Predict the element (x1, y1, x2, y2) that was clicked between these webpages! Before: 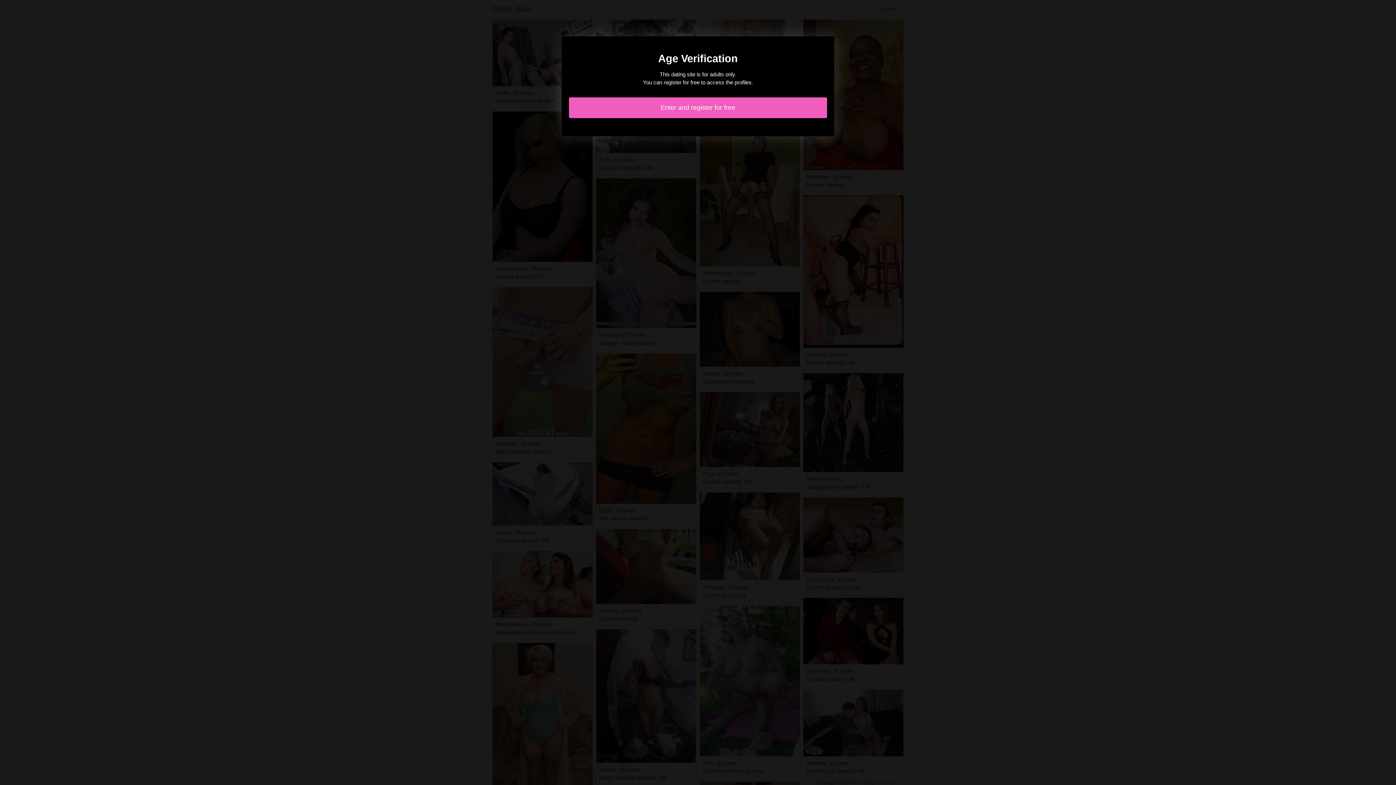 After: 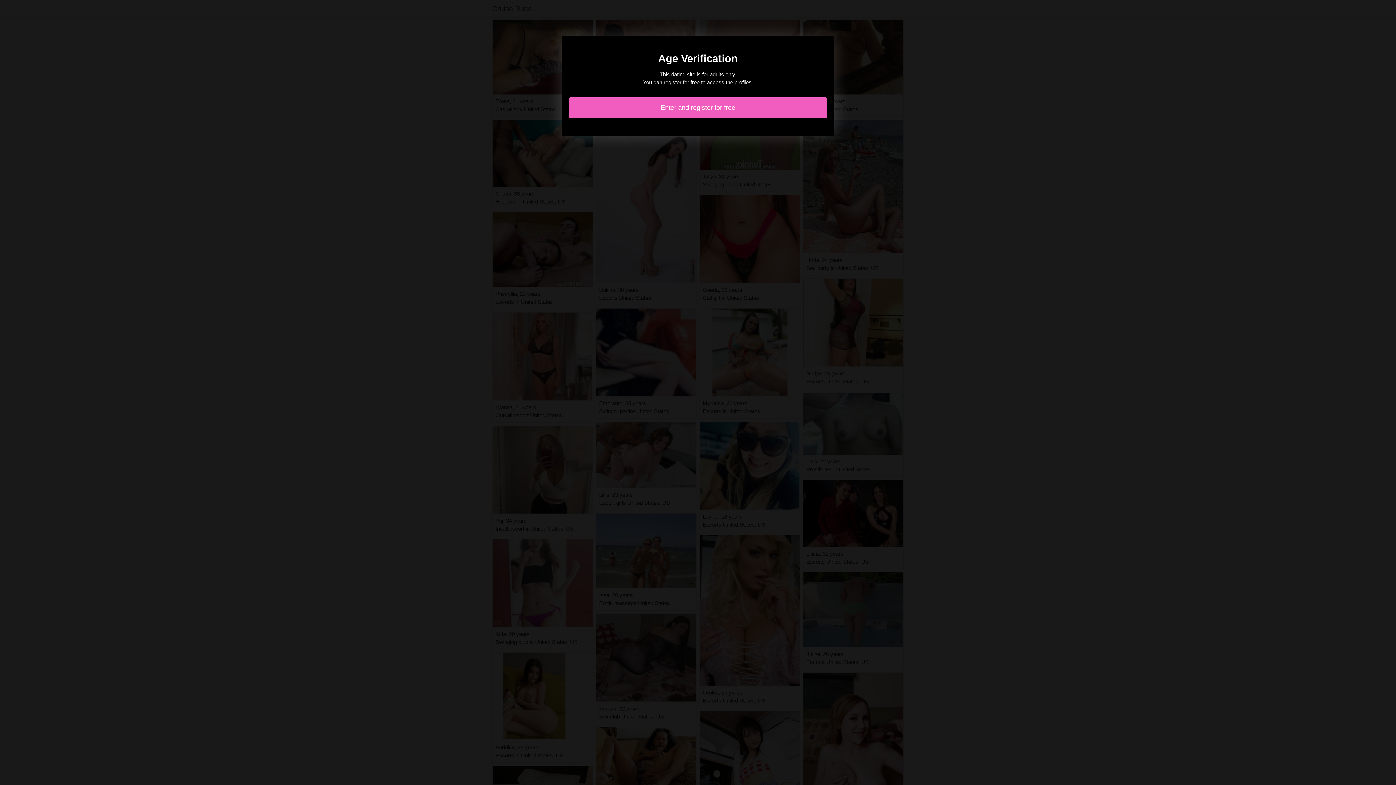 Action: label: Enter and register for free bbox: (569, 97, 827, 118)